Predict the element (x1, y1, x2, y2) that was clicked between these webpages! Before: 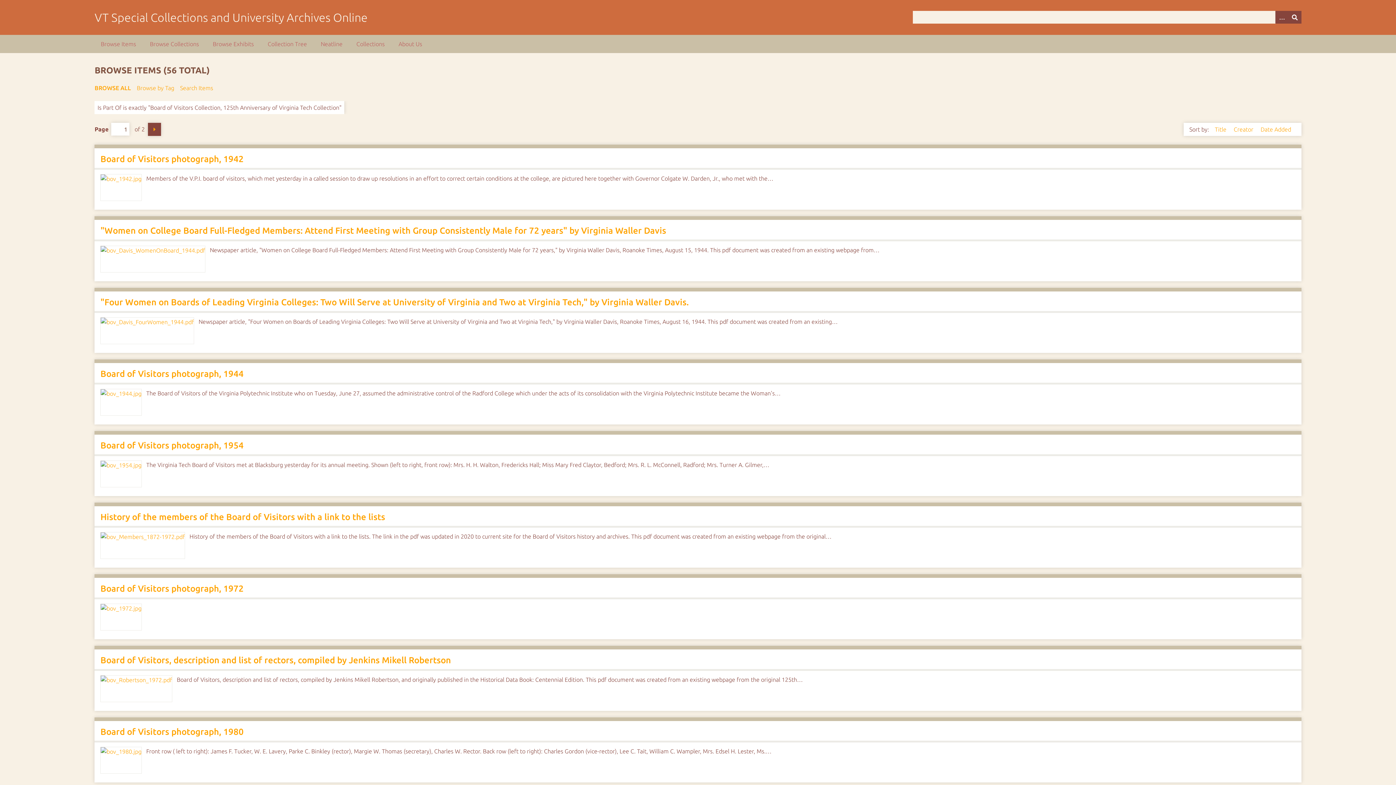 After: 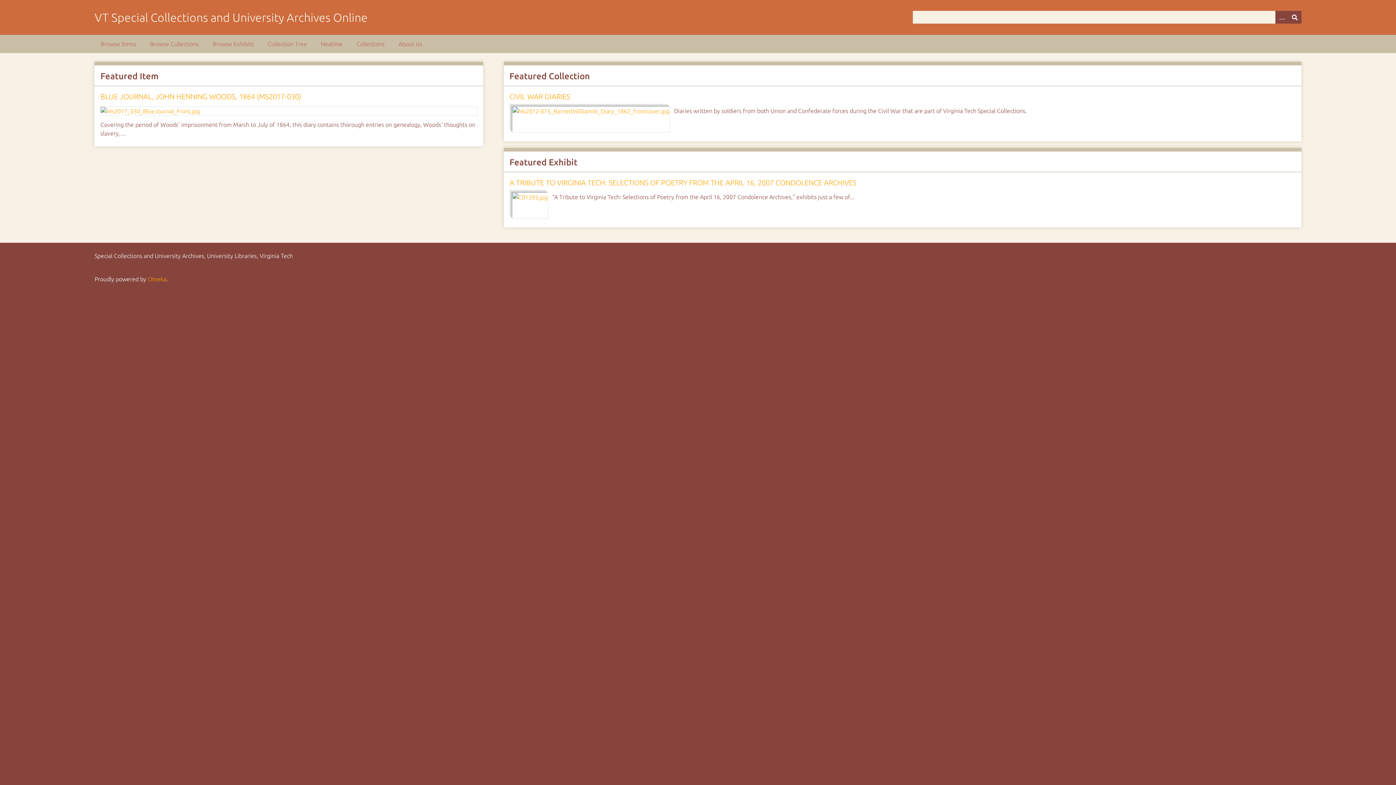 Action: label: VT Special Collections and University Archives Online bbox: (94, 10, 367, 24)